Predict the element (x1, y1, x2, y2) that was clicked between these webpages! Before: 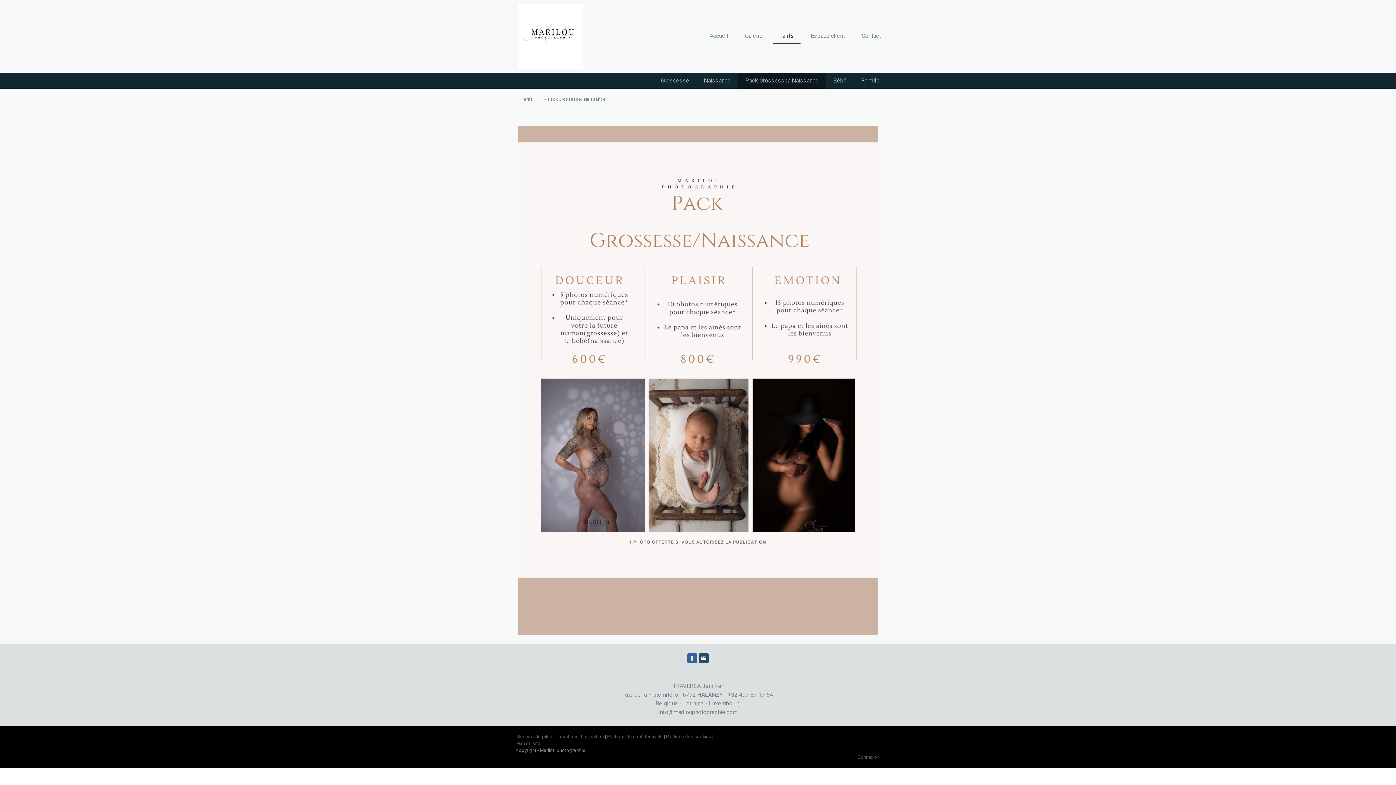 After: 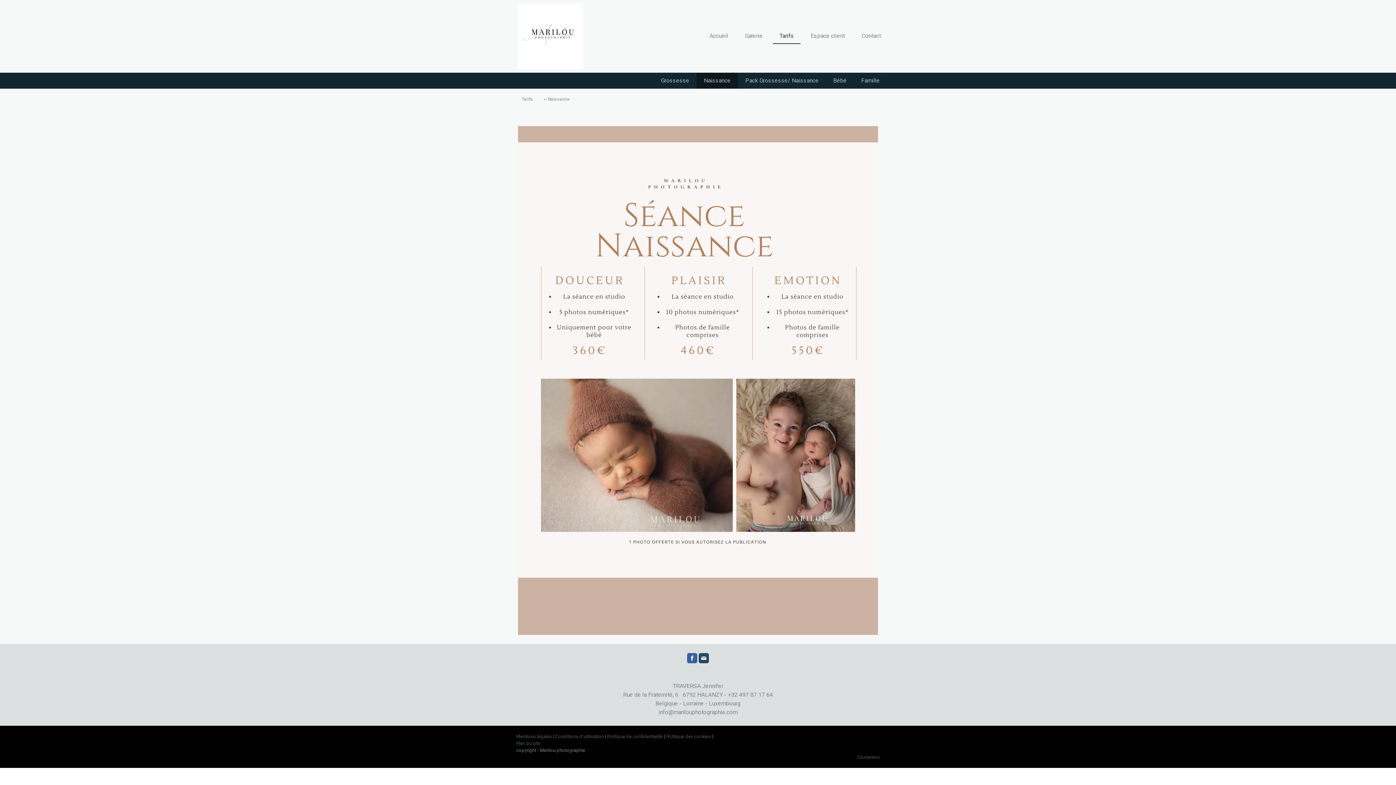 Action: bbox: (696, 72, 738, 88) label: Naissance